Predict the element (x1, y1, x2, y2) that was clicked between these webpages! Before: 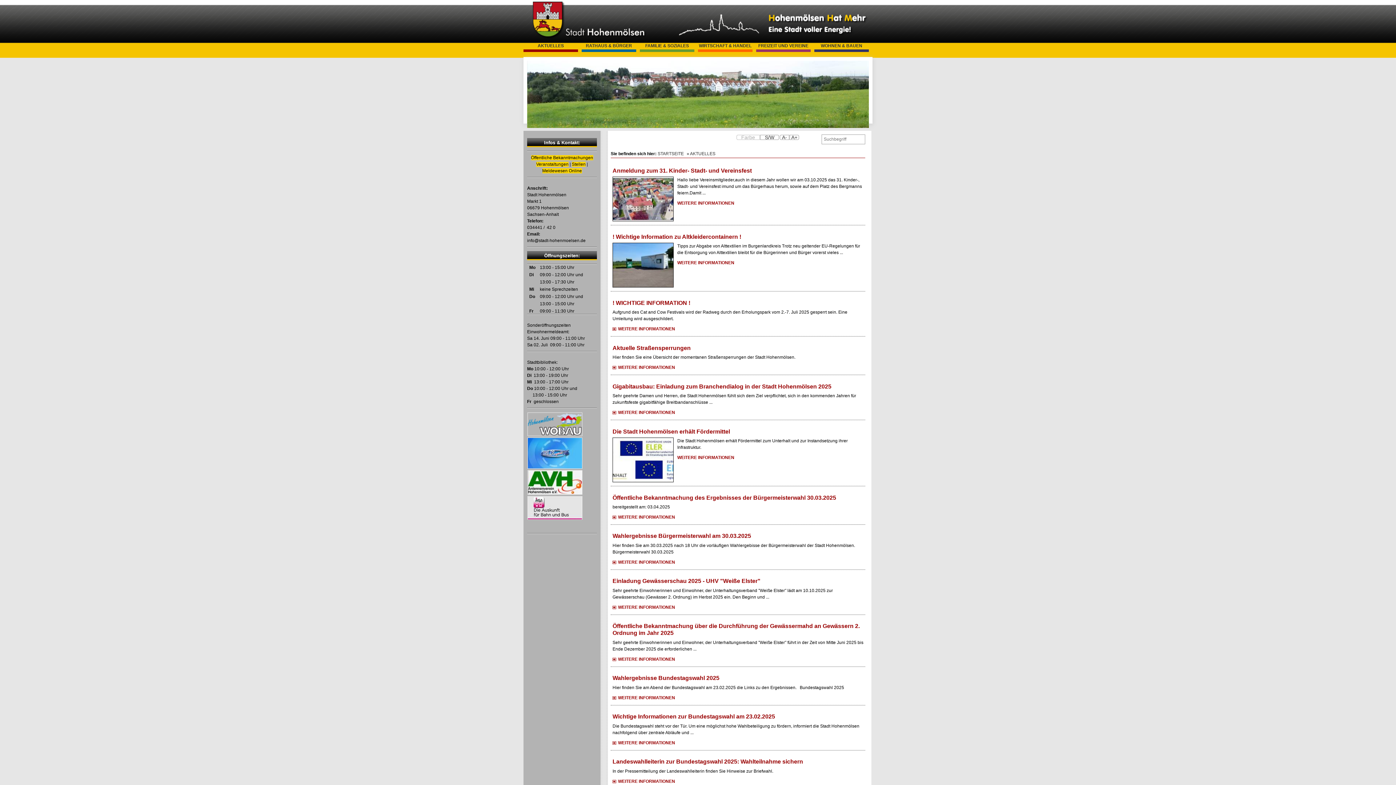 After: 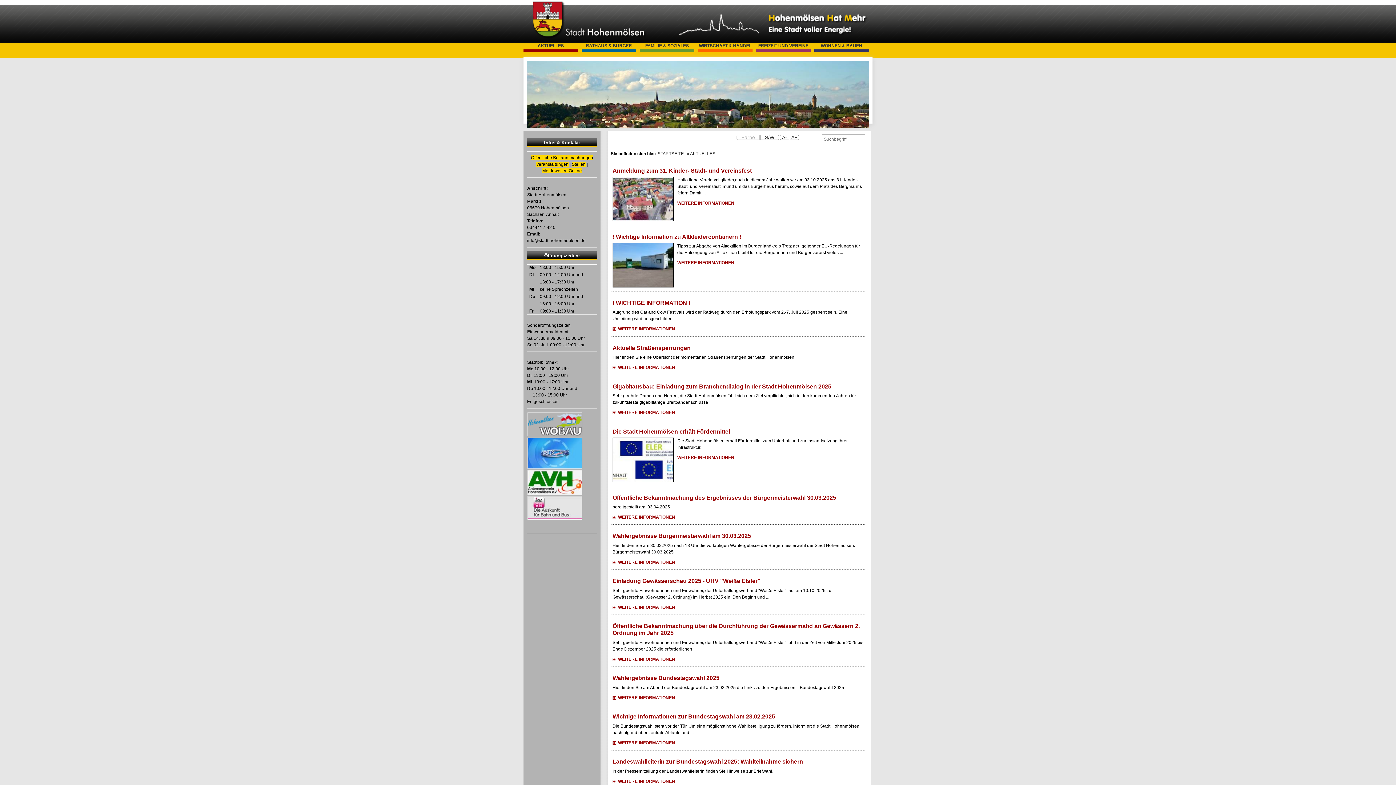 Action: label: STARTSEITE bbox: (657, 151, 684, 156)